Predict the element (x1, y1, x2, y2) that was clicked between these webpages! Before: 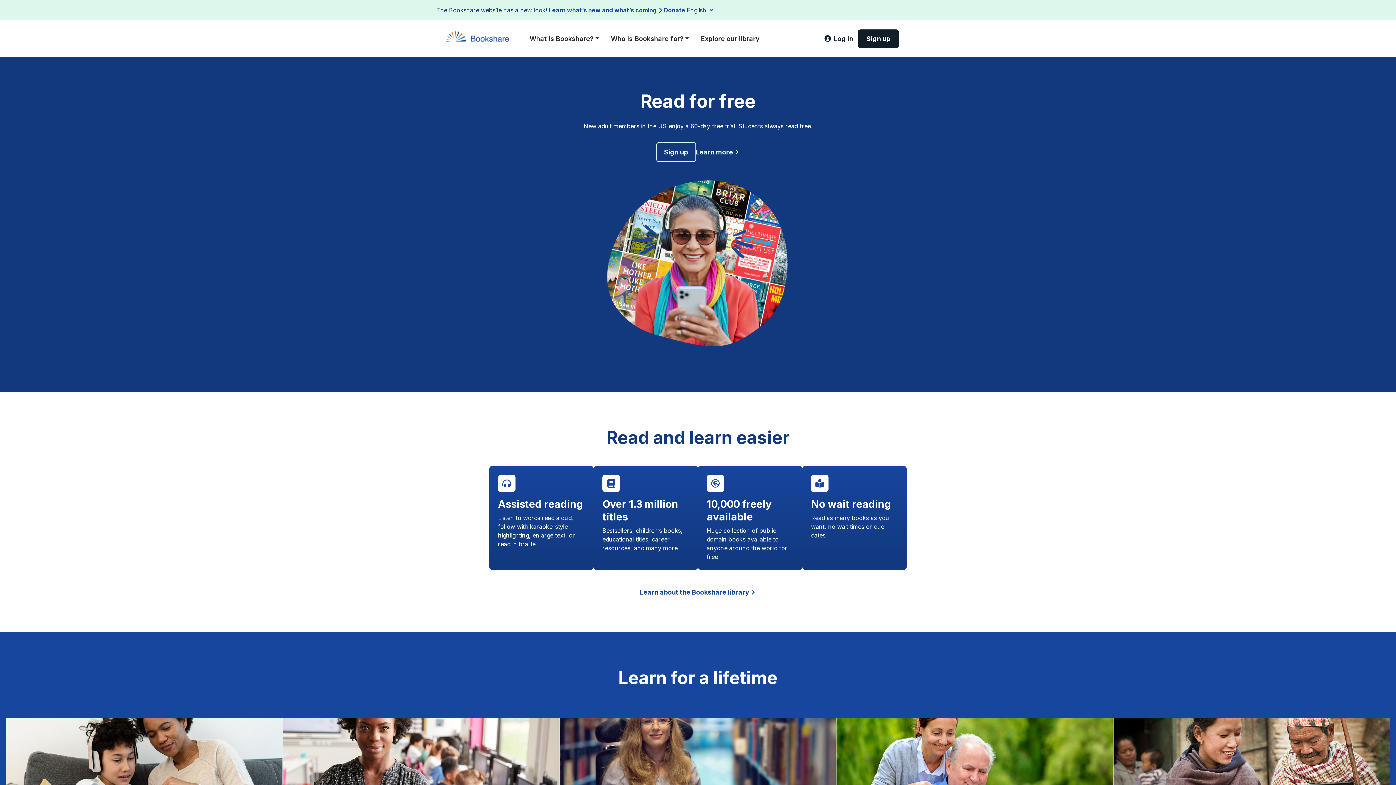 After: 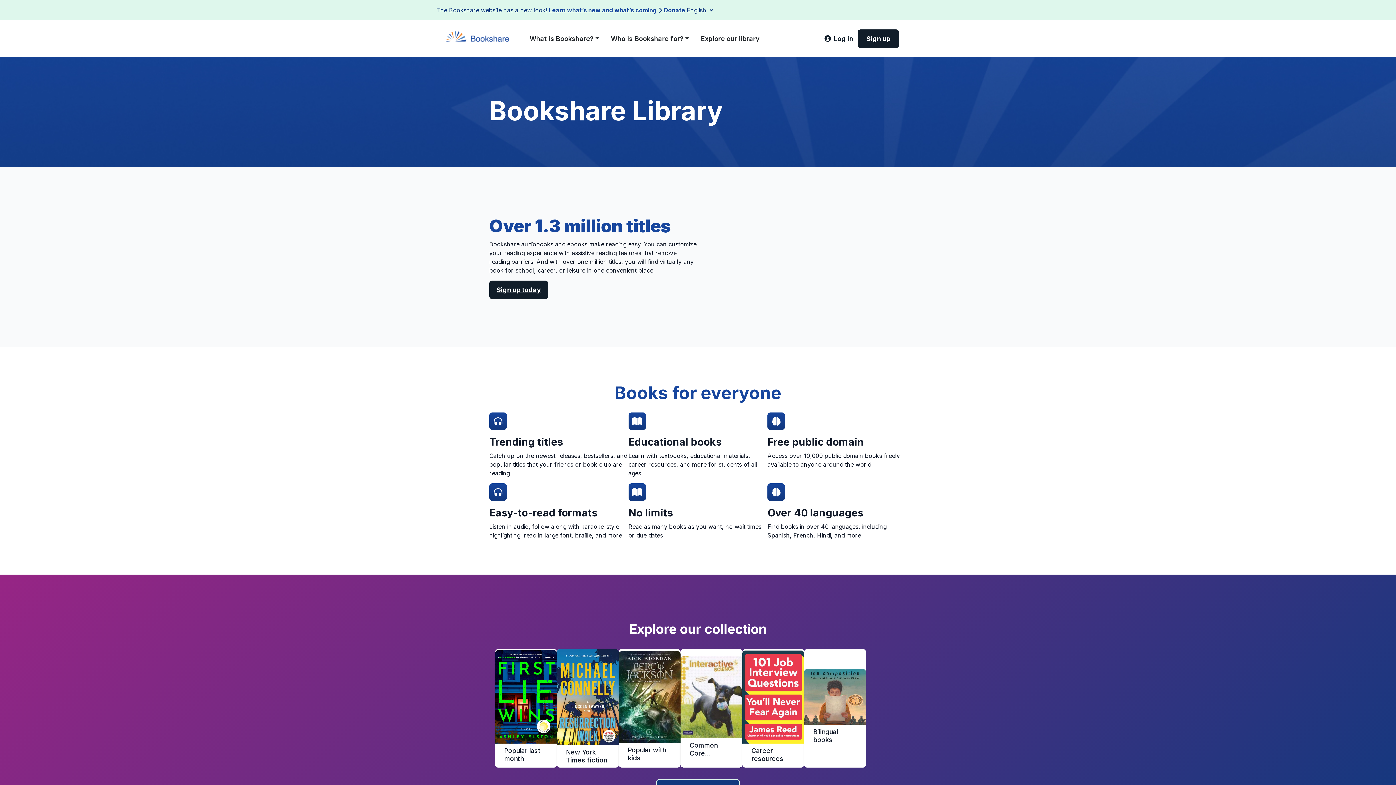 Action: bbox: (640, 587, 756, 597) label: Learn about the Bookshare library